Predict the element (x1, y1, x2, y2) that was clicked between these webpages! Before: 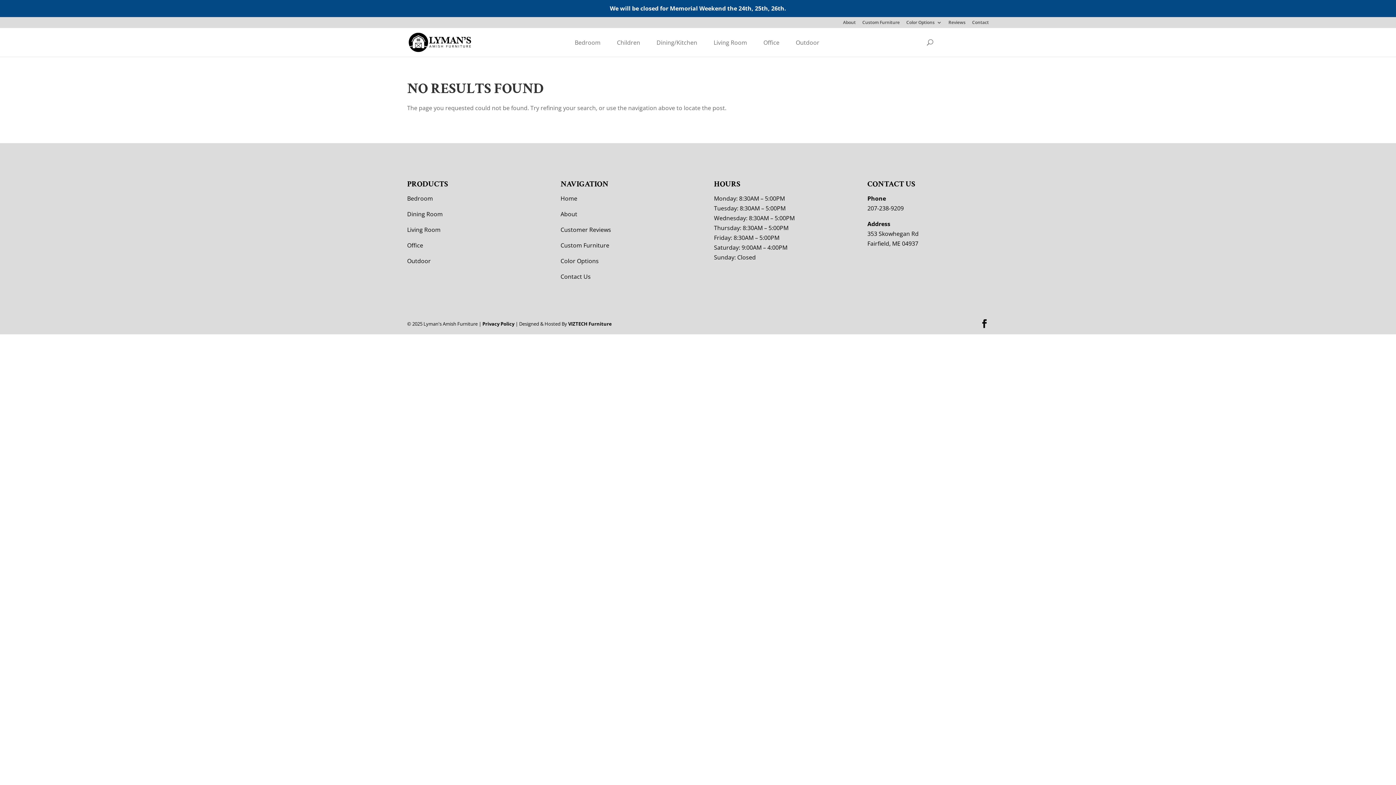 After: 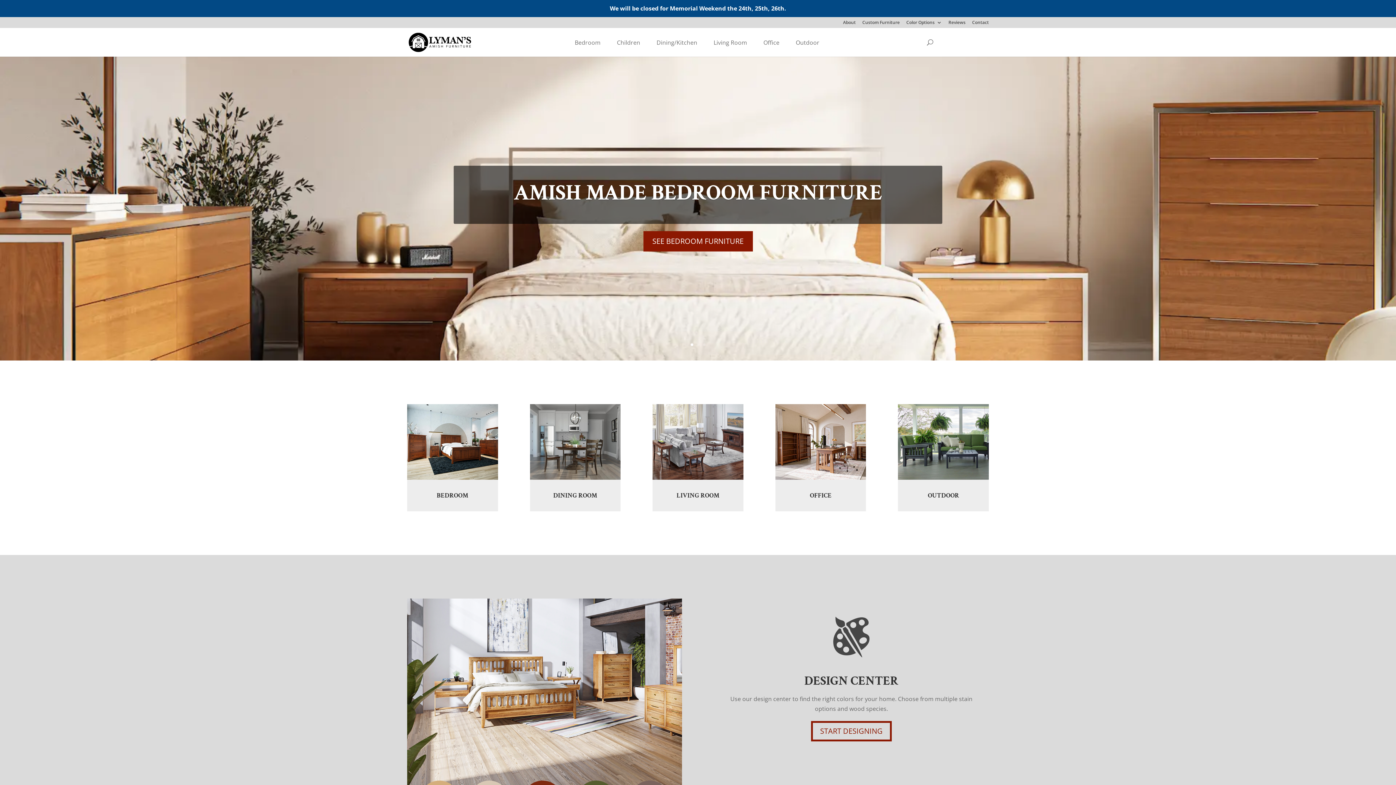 Action: label: Home bbox: (560, 194, 577, 202)